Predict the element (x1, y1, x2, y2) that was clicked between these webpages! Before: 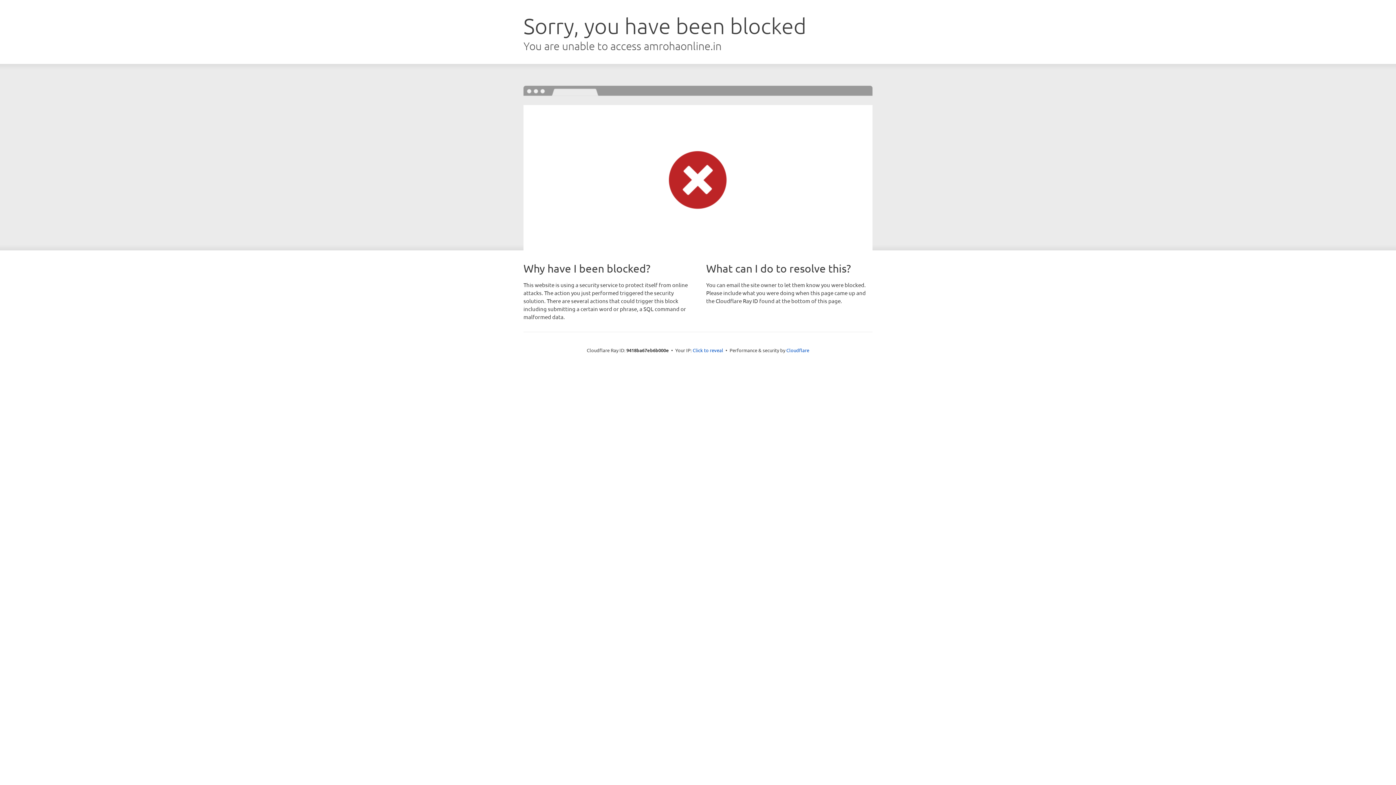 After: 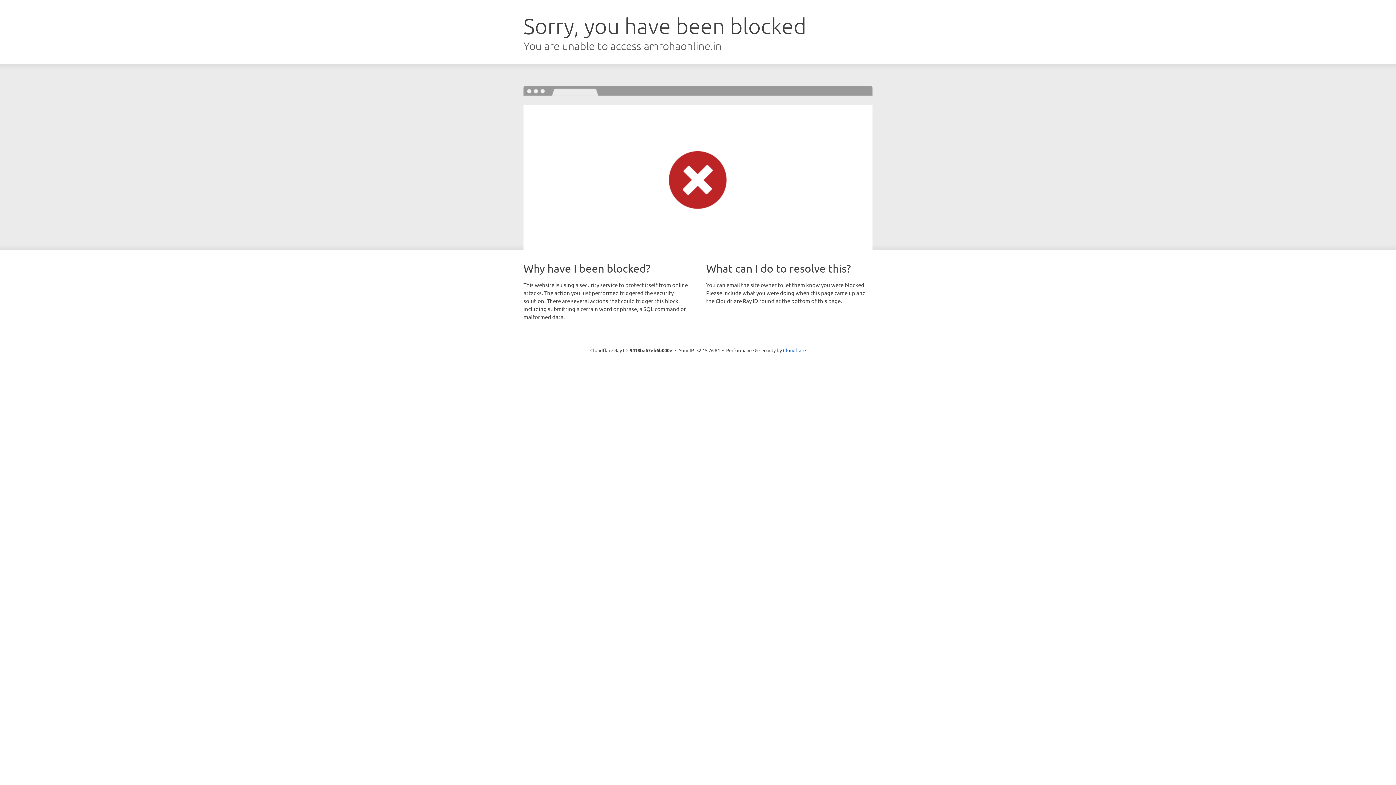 Action: label: Click to reveal bbox: (692, 346, 723, 353)